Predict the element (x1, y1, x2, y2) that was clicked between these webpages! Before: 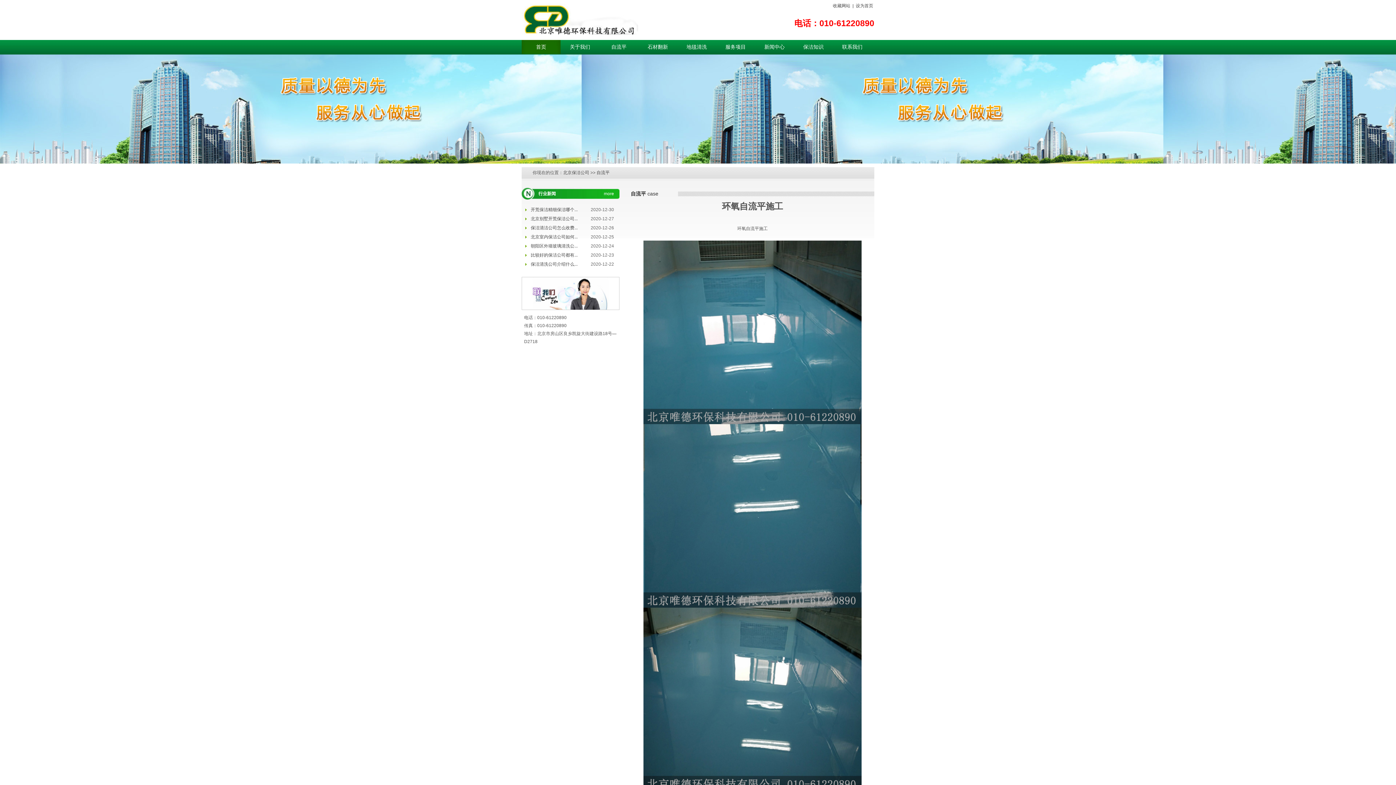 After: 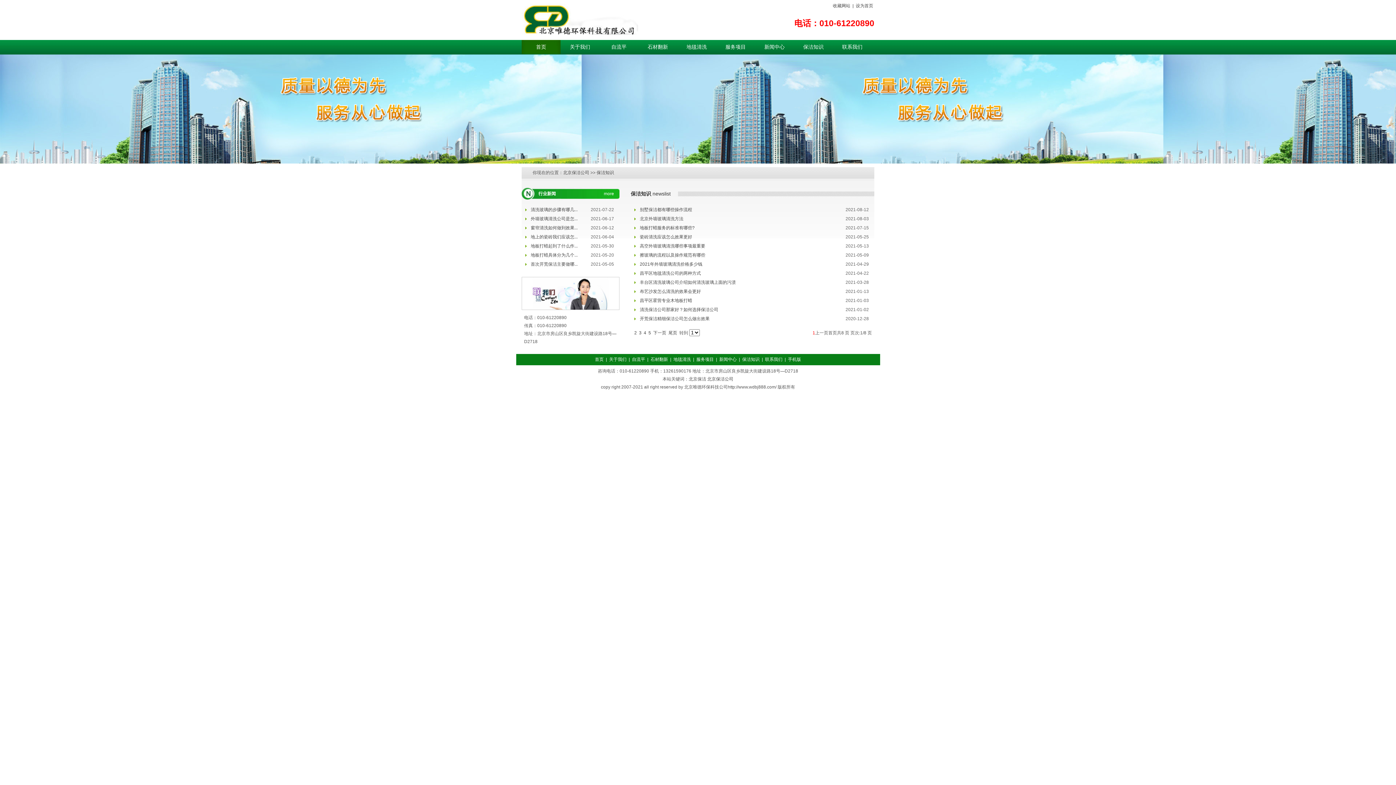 Action: bbox: (794, 40, 833, 54) label: 保洁知识